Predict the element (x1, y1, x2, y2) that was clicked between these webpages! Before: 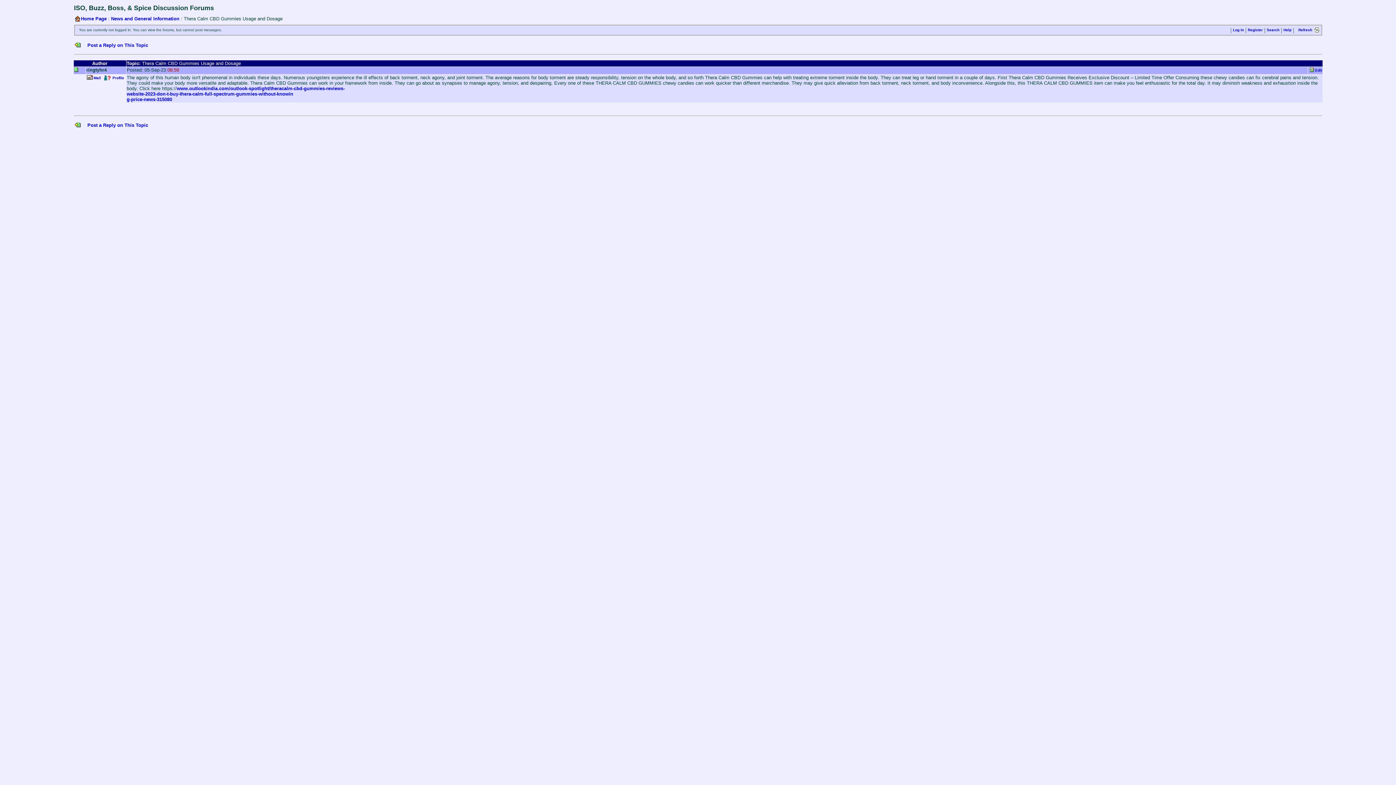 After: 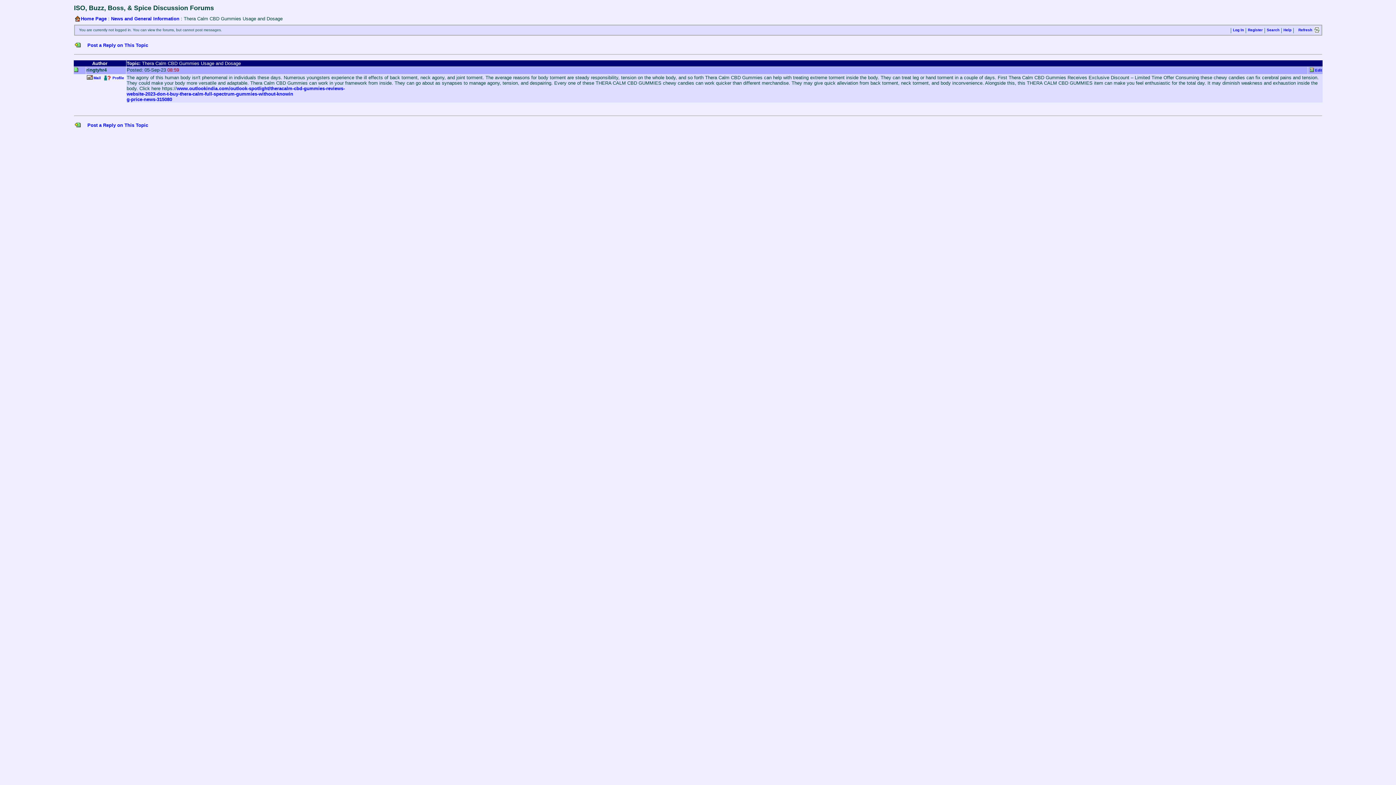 Action: bbox: (1314, 28, 1320, 34)